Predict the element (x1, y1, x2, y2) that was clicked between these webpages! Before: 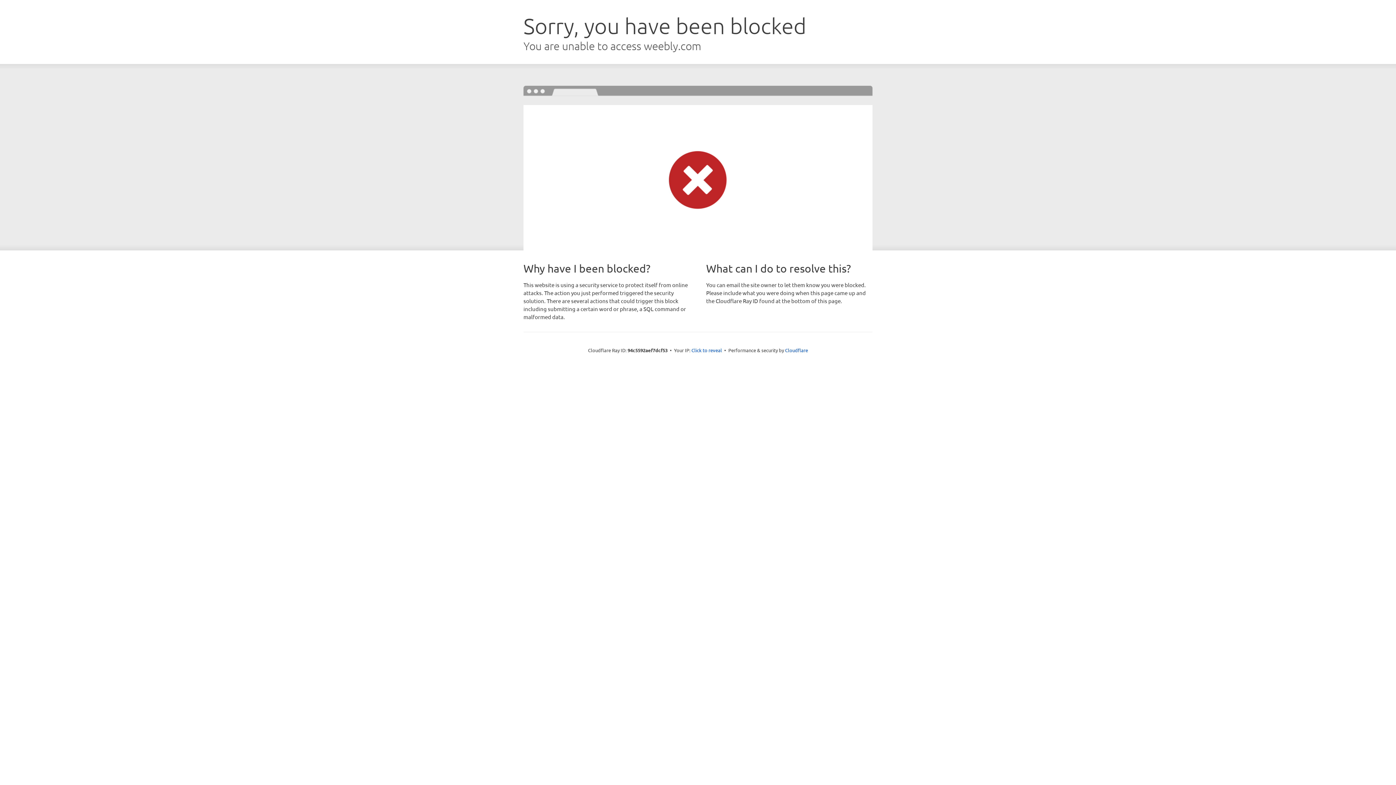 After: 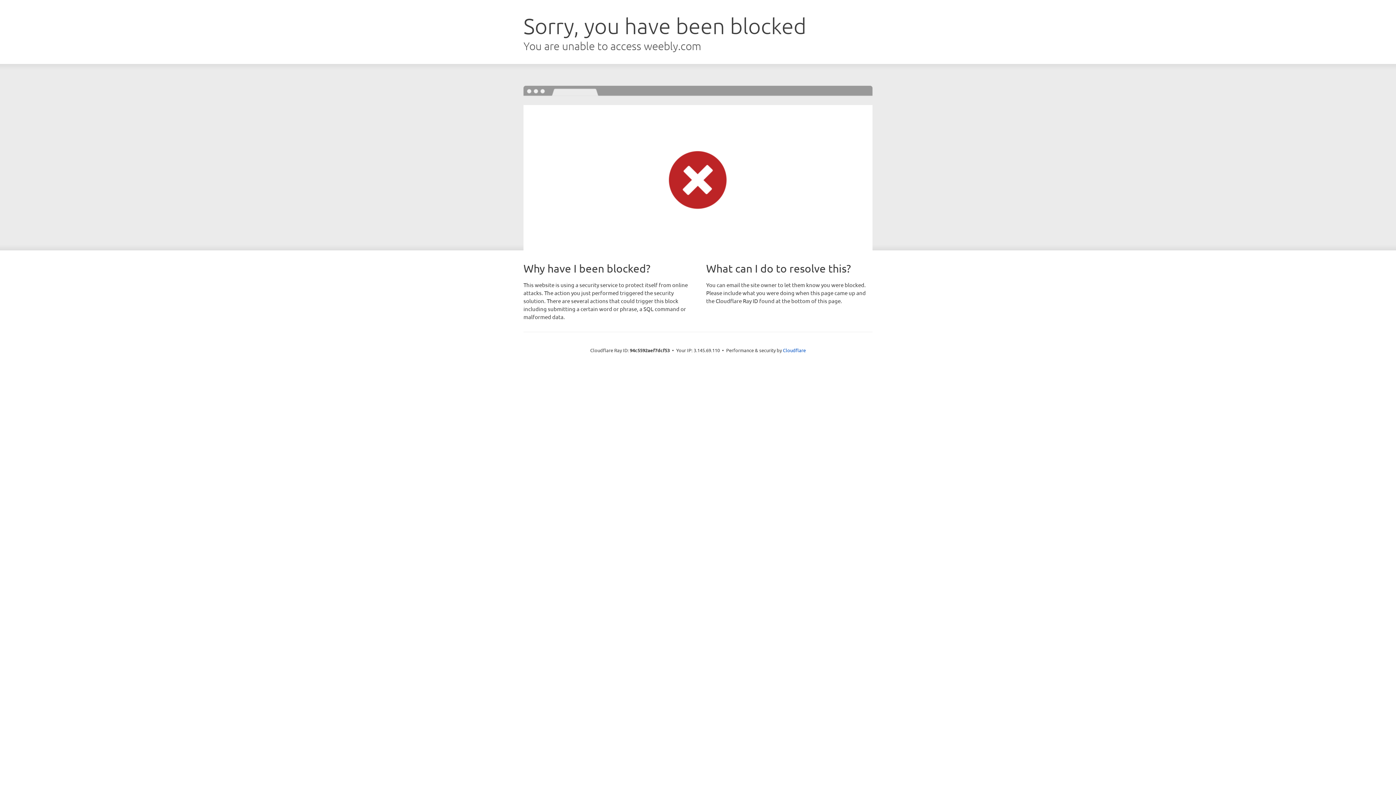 Action: bbox: (691, 346, 722, 353) label: Click to reveal